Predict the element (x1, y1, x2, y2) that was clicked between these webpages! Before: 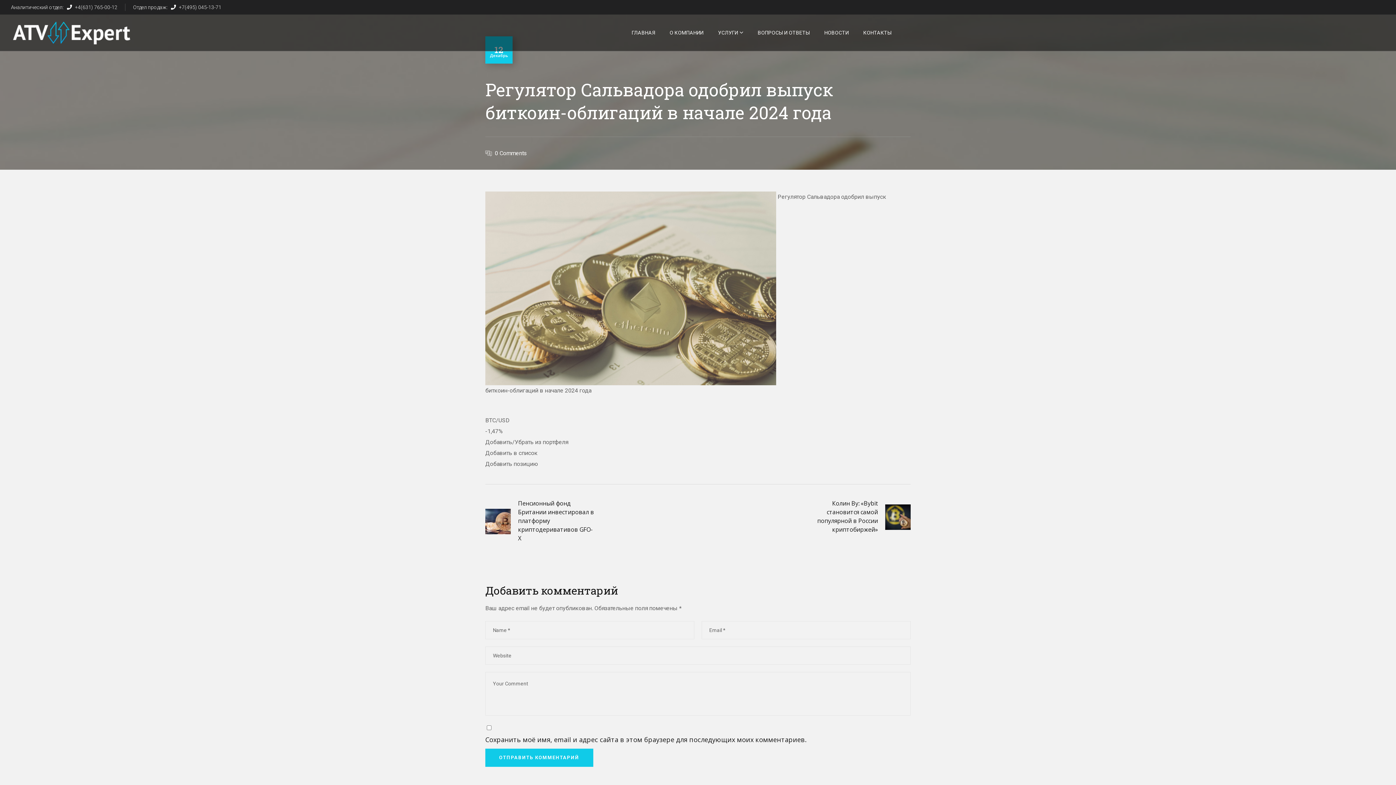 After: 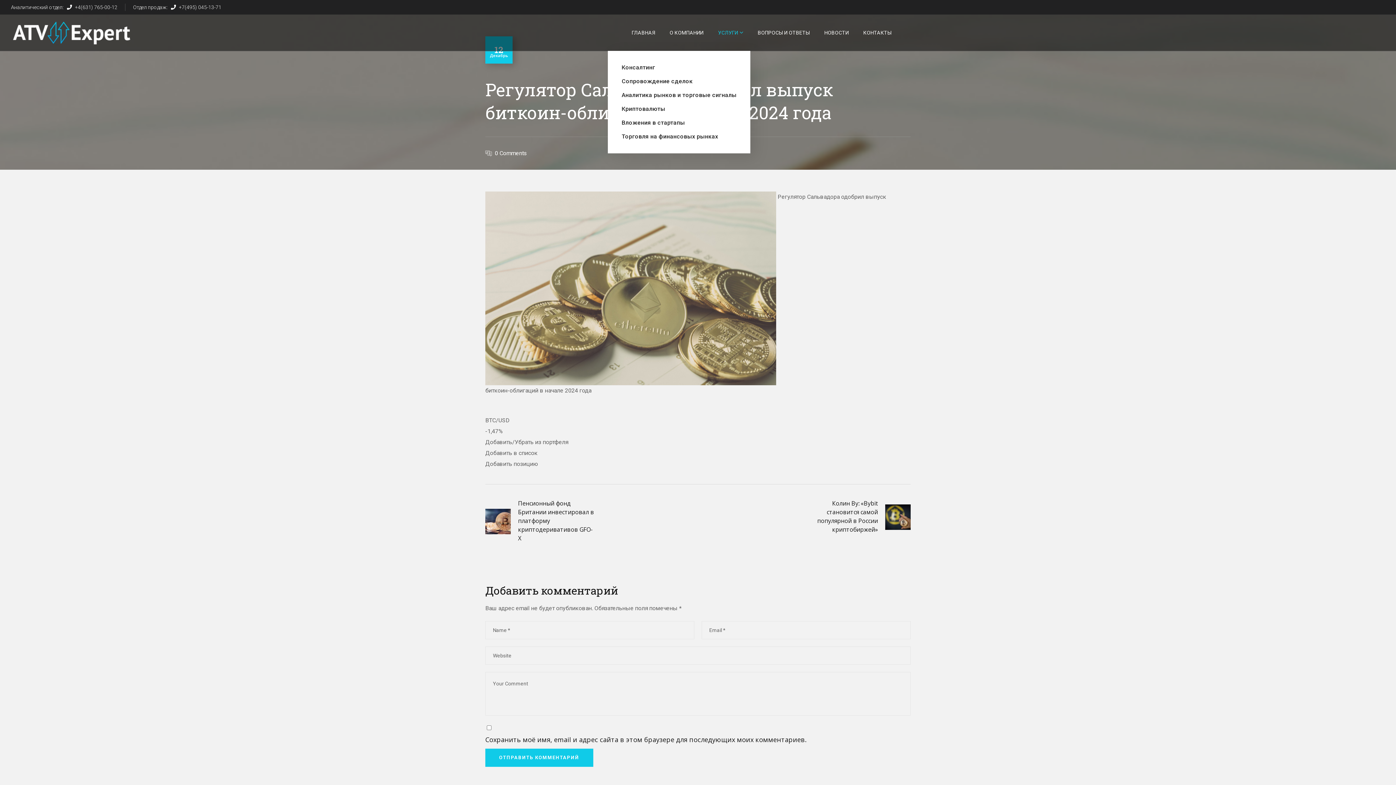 Action: label: УСЛУГИ bbox: (710, 14, 750, 50)